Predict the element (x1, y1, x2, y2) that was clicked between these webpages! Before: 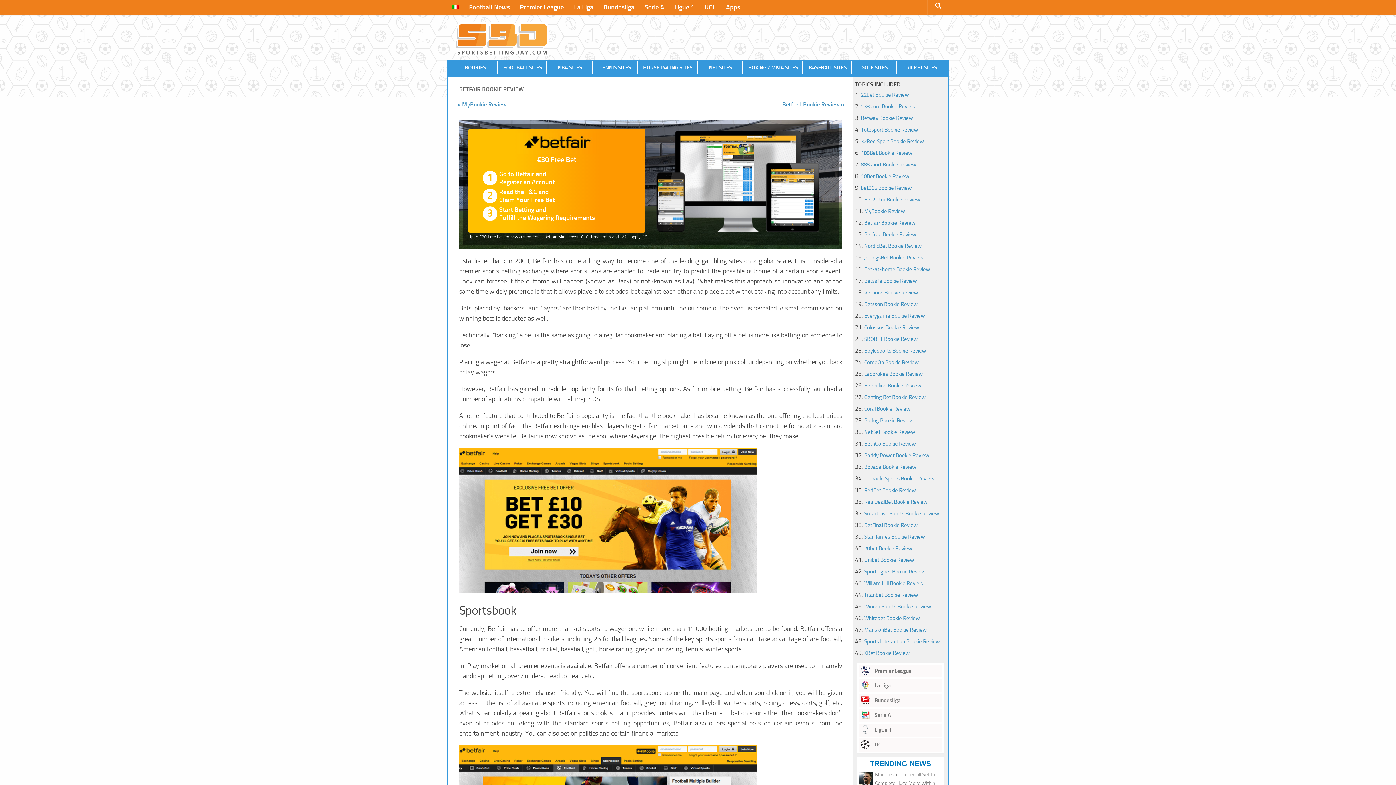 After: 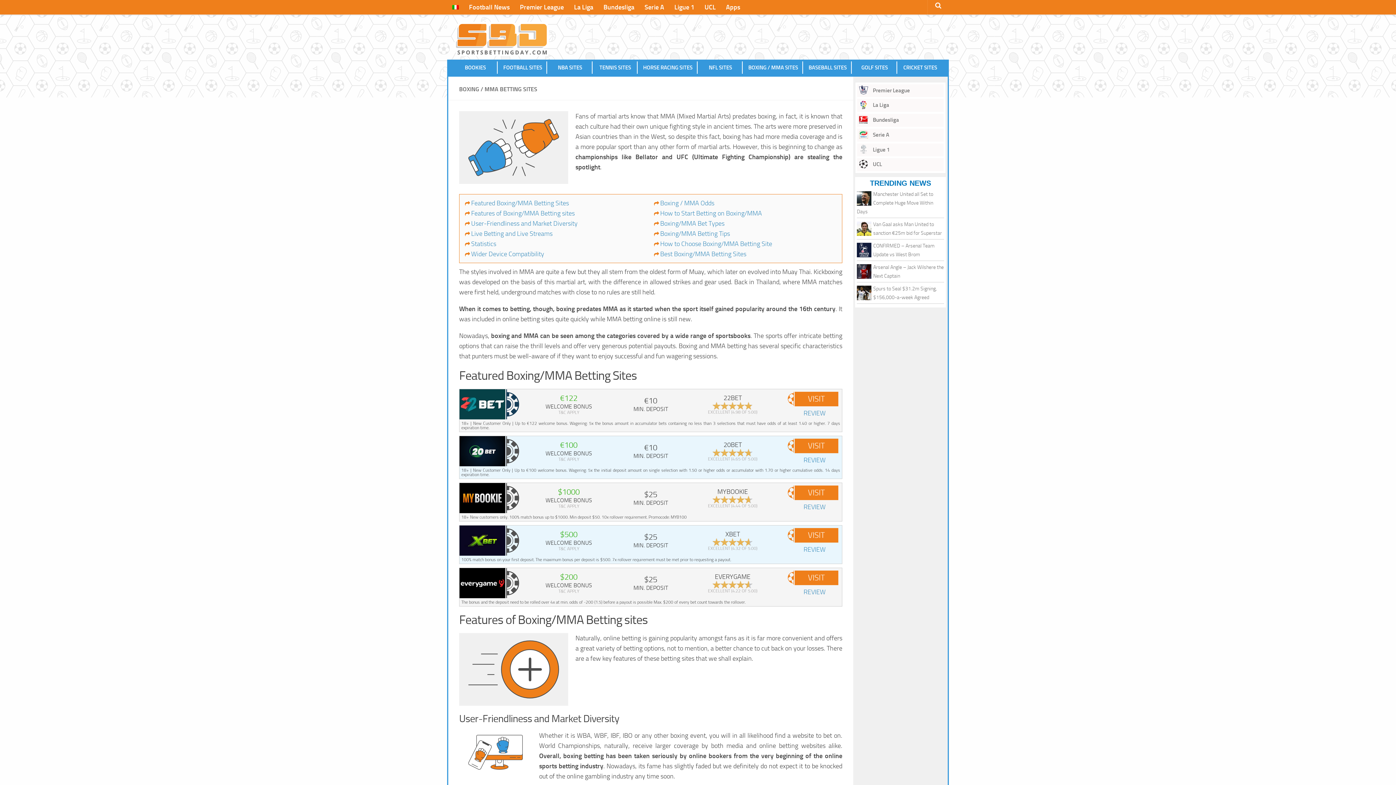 Action: label: BOXING / MMA SITES bbox: (744, 61, 803, 73)